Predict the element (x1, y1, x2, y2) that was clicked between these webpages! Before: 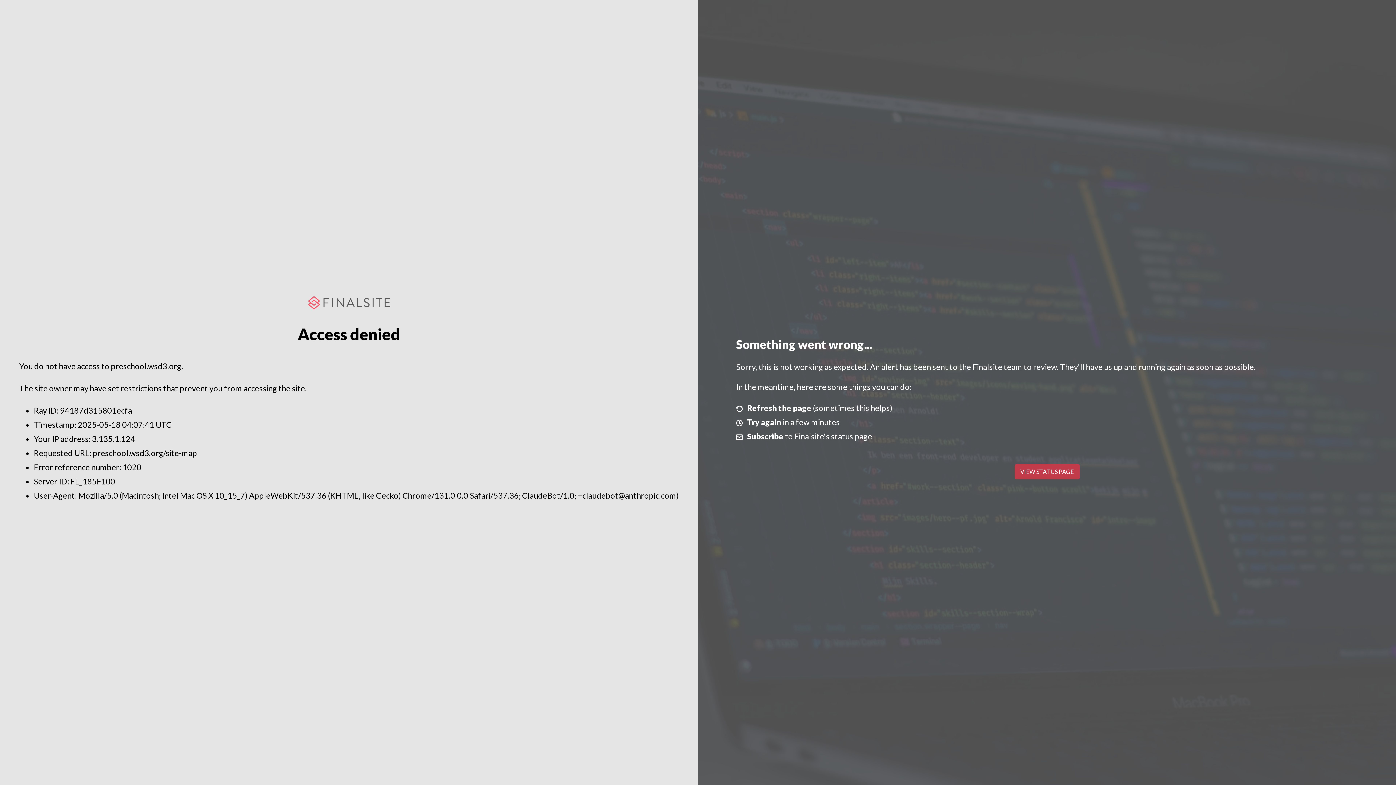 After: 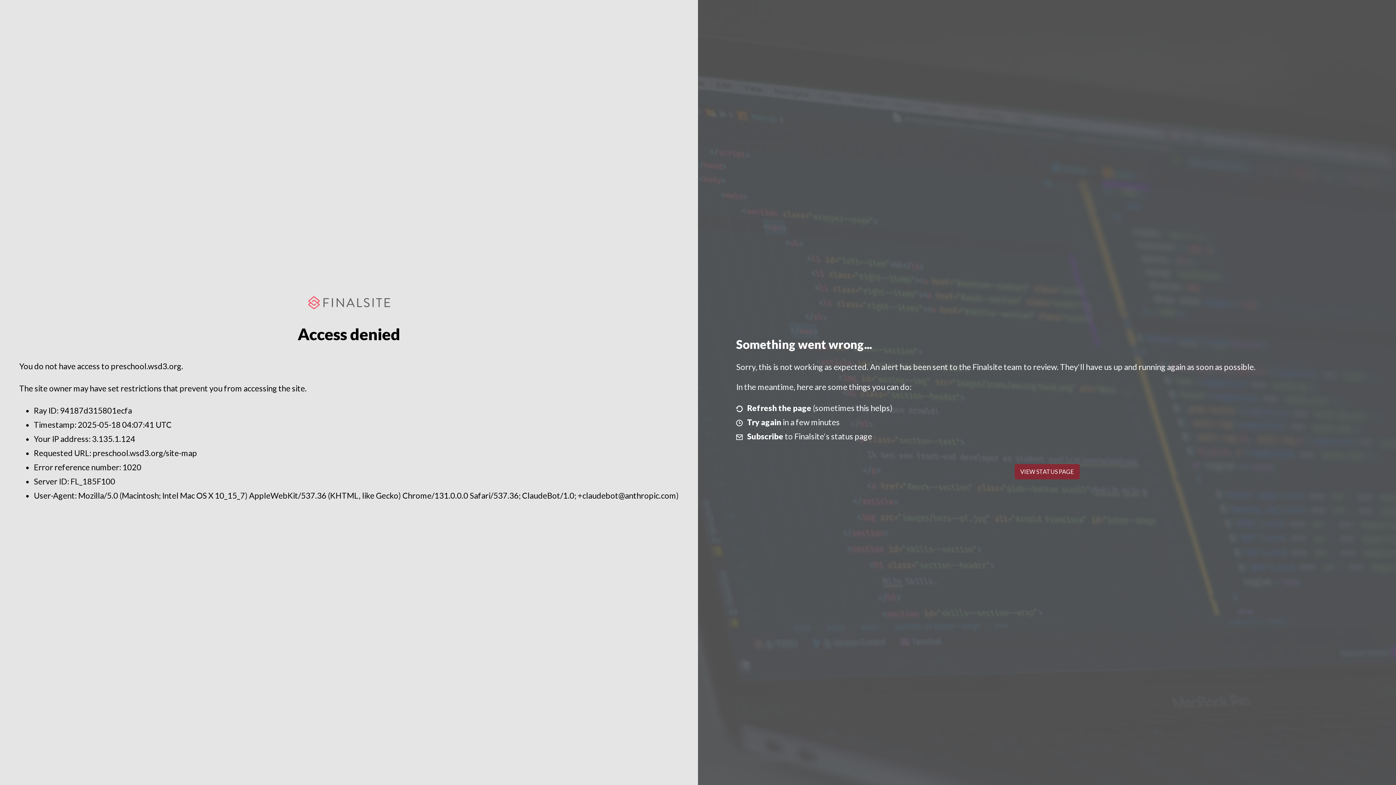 Action: label: VIEW STATUS PAGE bbox: (1014, 464, 1079, 479)